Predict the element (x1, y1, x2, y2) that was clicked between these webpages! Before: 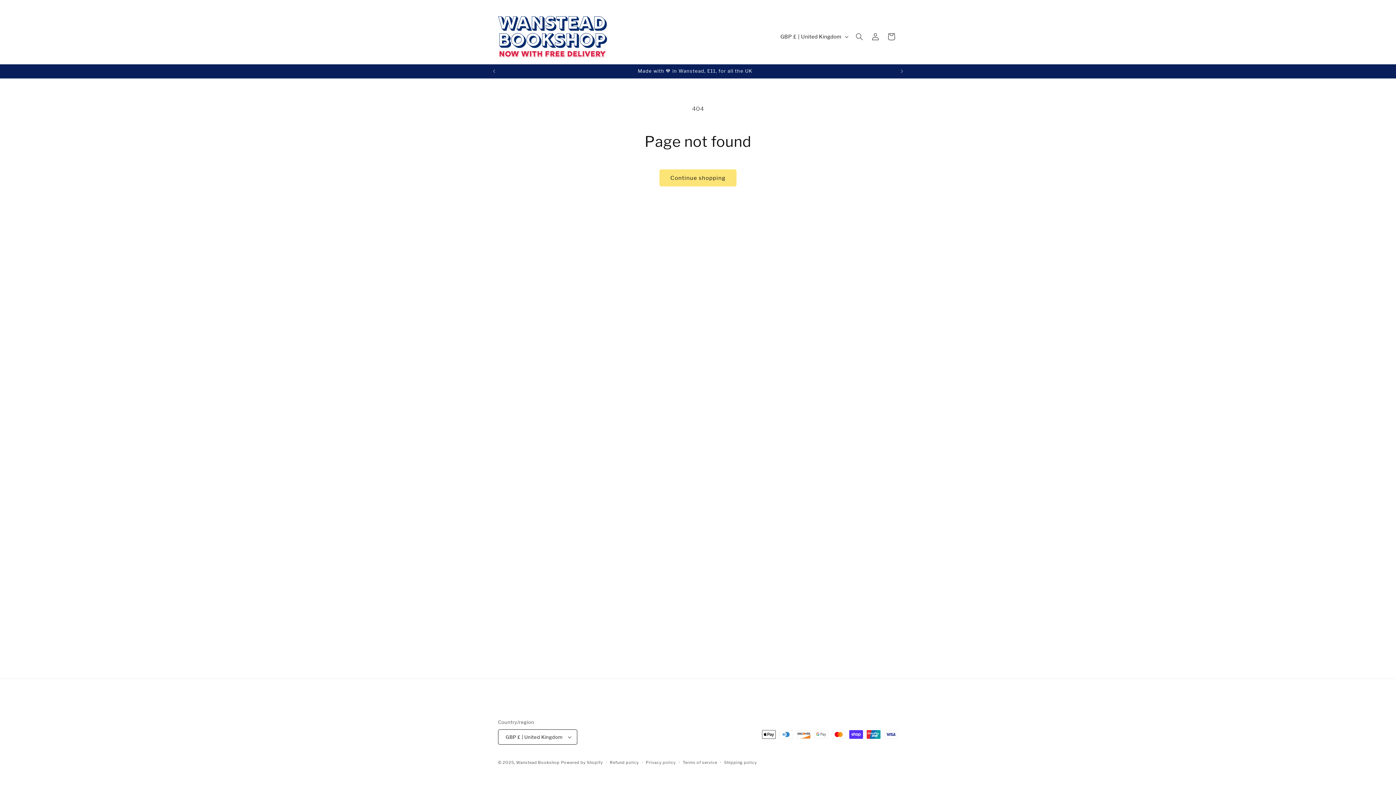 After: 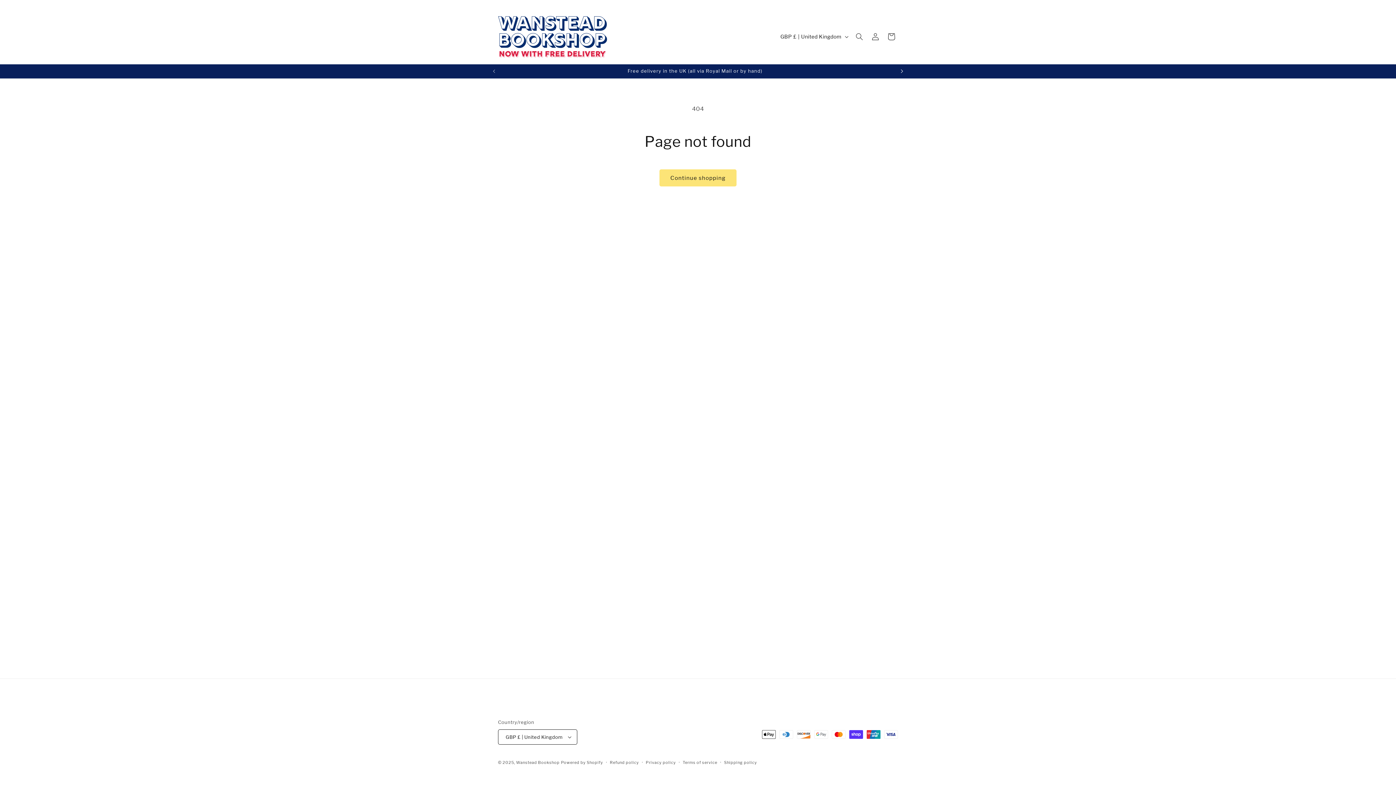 Action: label: Next announcement bbox: (894, 64, 910, 78)